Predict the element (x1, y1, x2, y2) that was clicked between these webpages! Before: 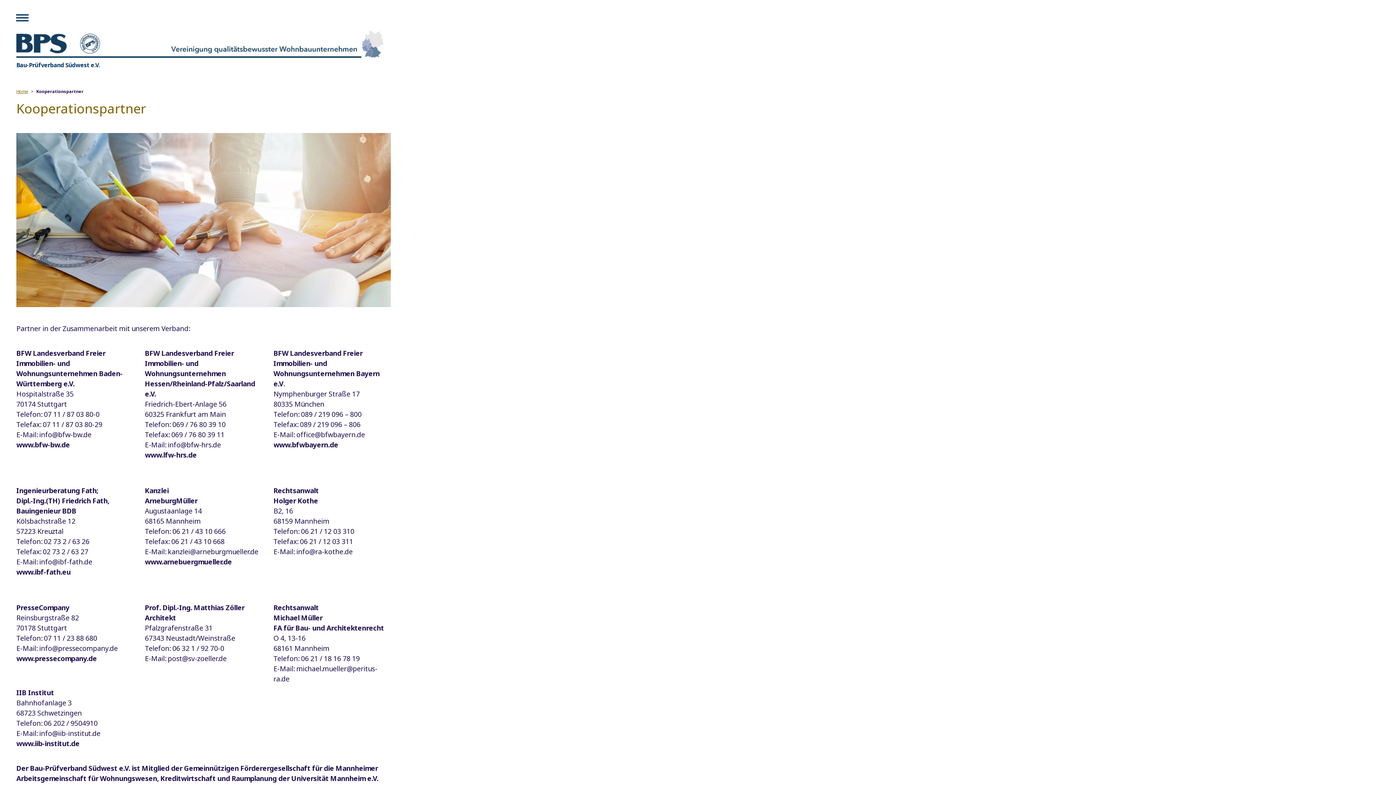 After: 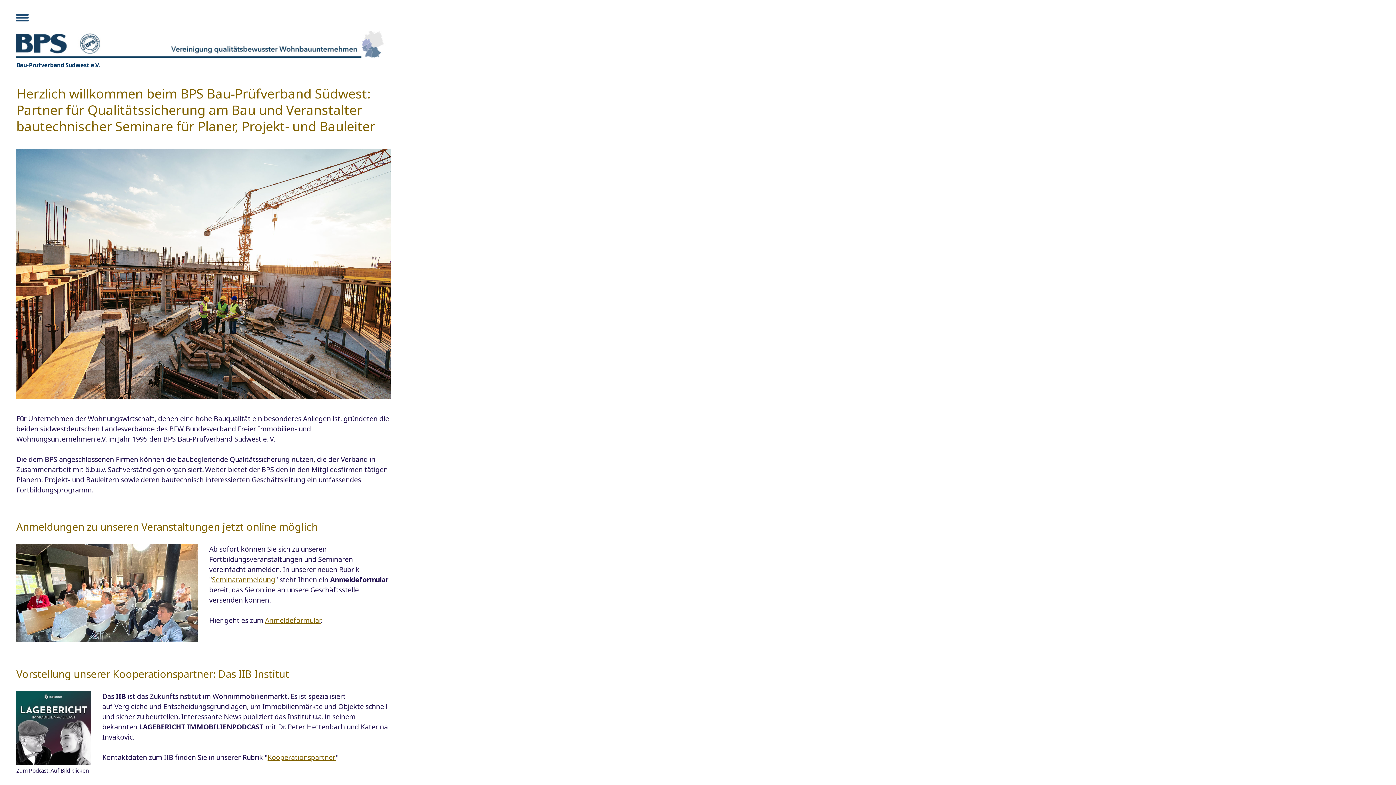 Action: bbox: (16, 62, 390, 68) label: Bau-Prüfverband Südwest e.V.